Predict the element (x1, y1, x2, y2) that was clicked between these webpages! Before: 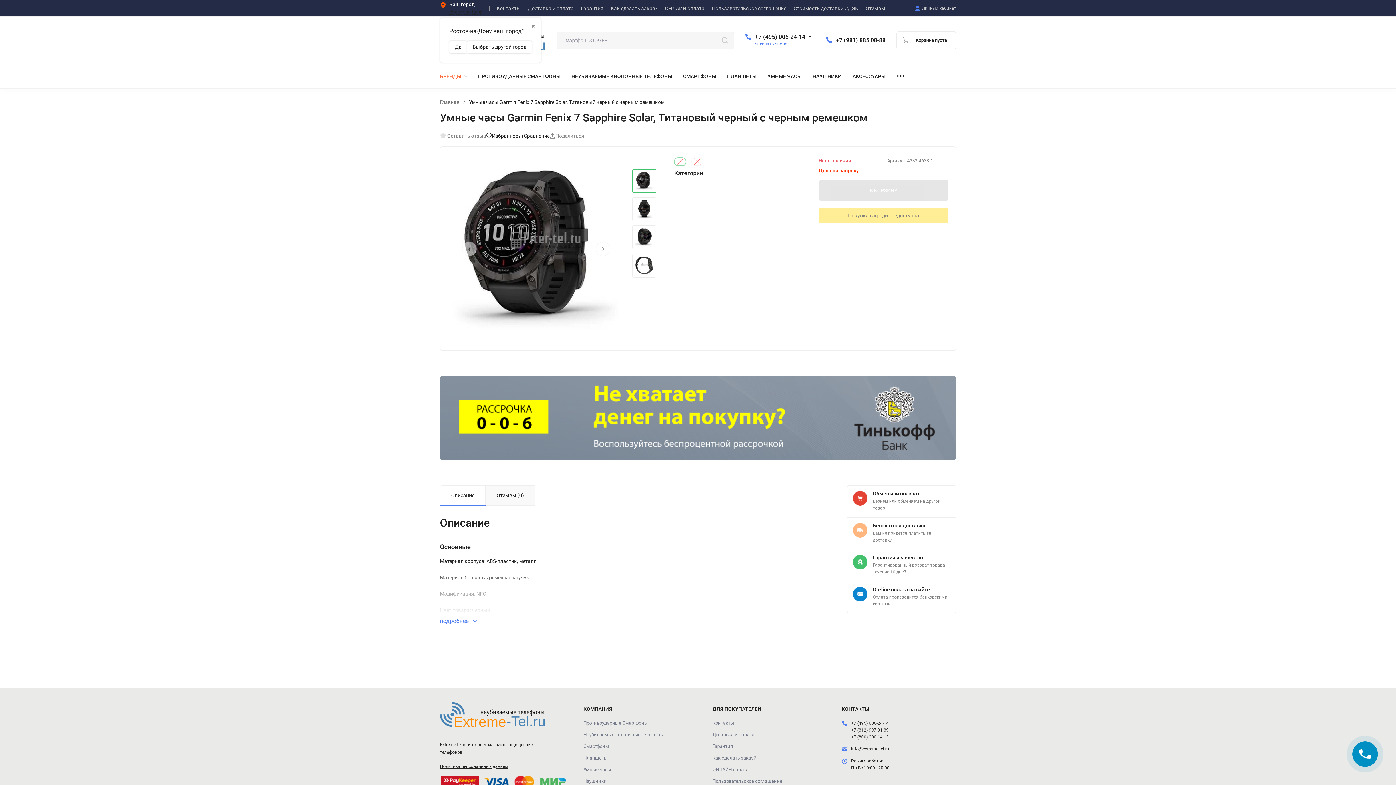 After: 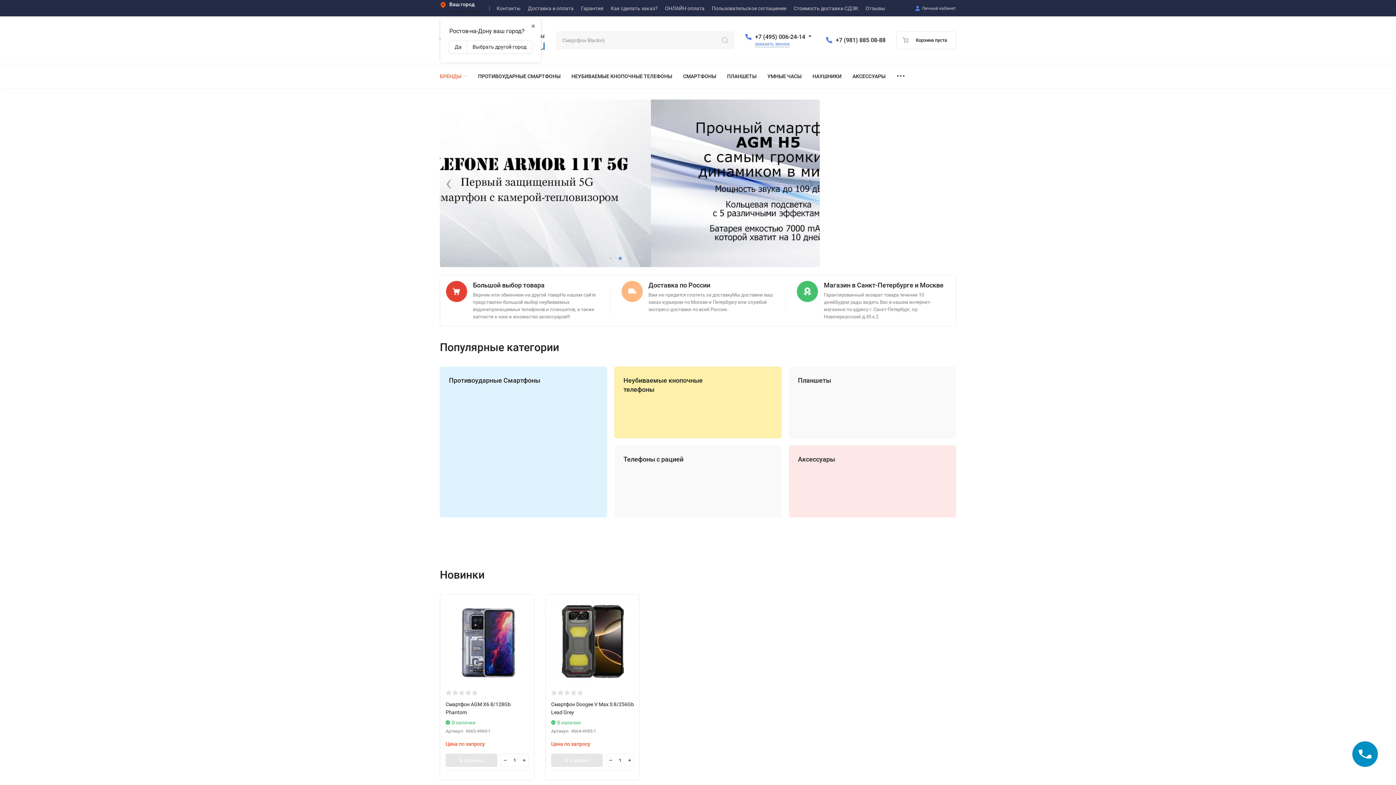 Action: bbox: (440, 99, 459, 104) label: Главная